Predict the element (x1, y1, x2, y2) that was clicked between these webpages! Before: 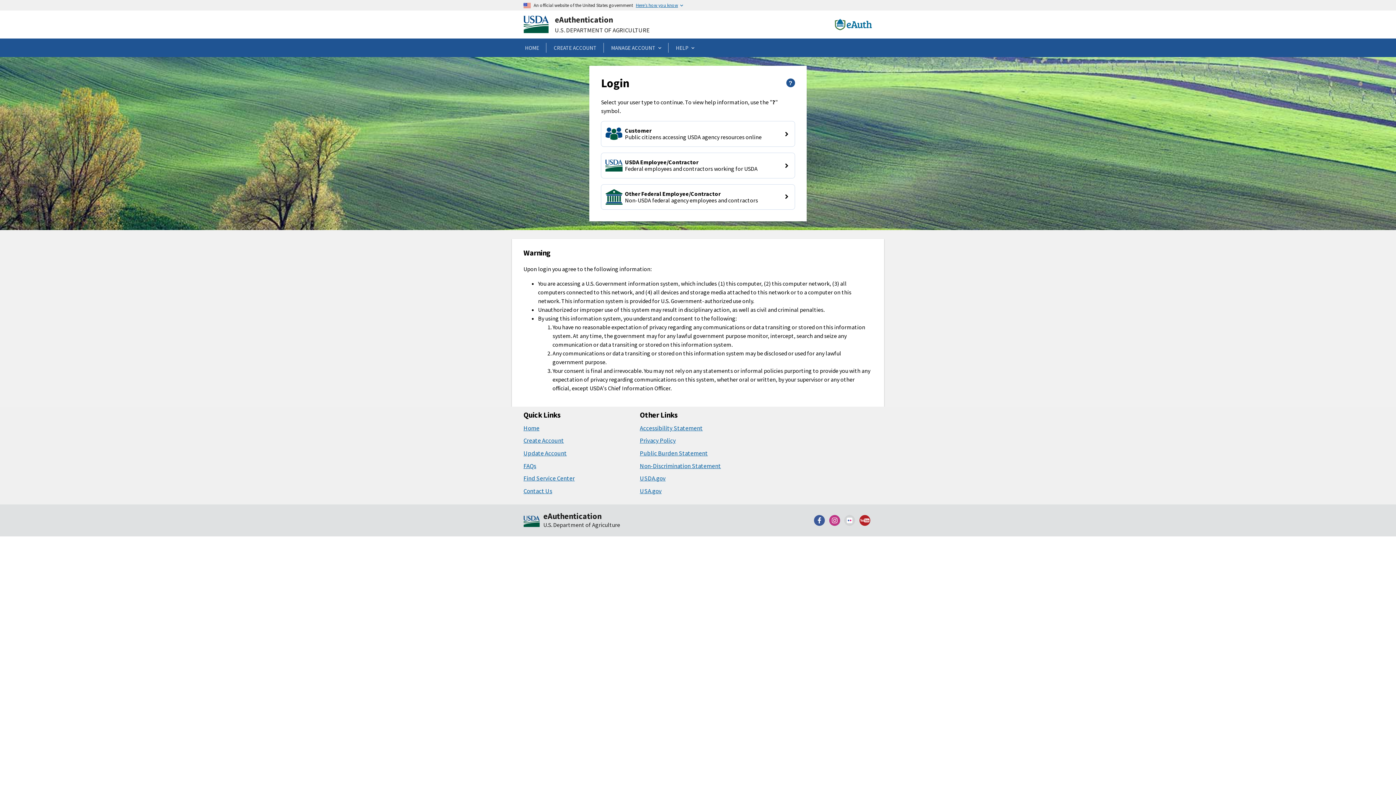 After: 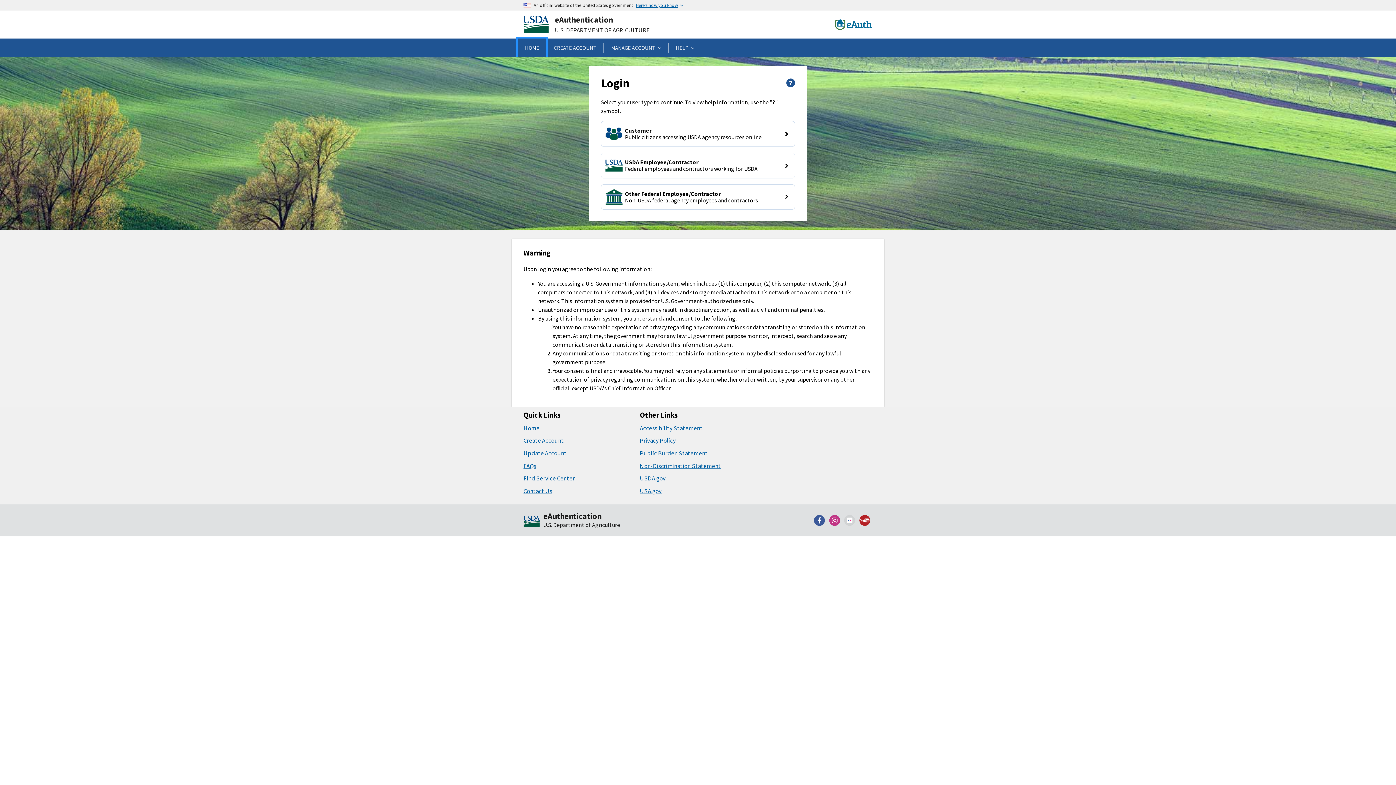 Action: bbox: (517, 38, 546, 57) label: HOME